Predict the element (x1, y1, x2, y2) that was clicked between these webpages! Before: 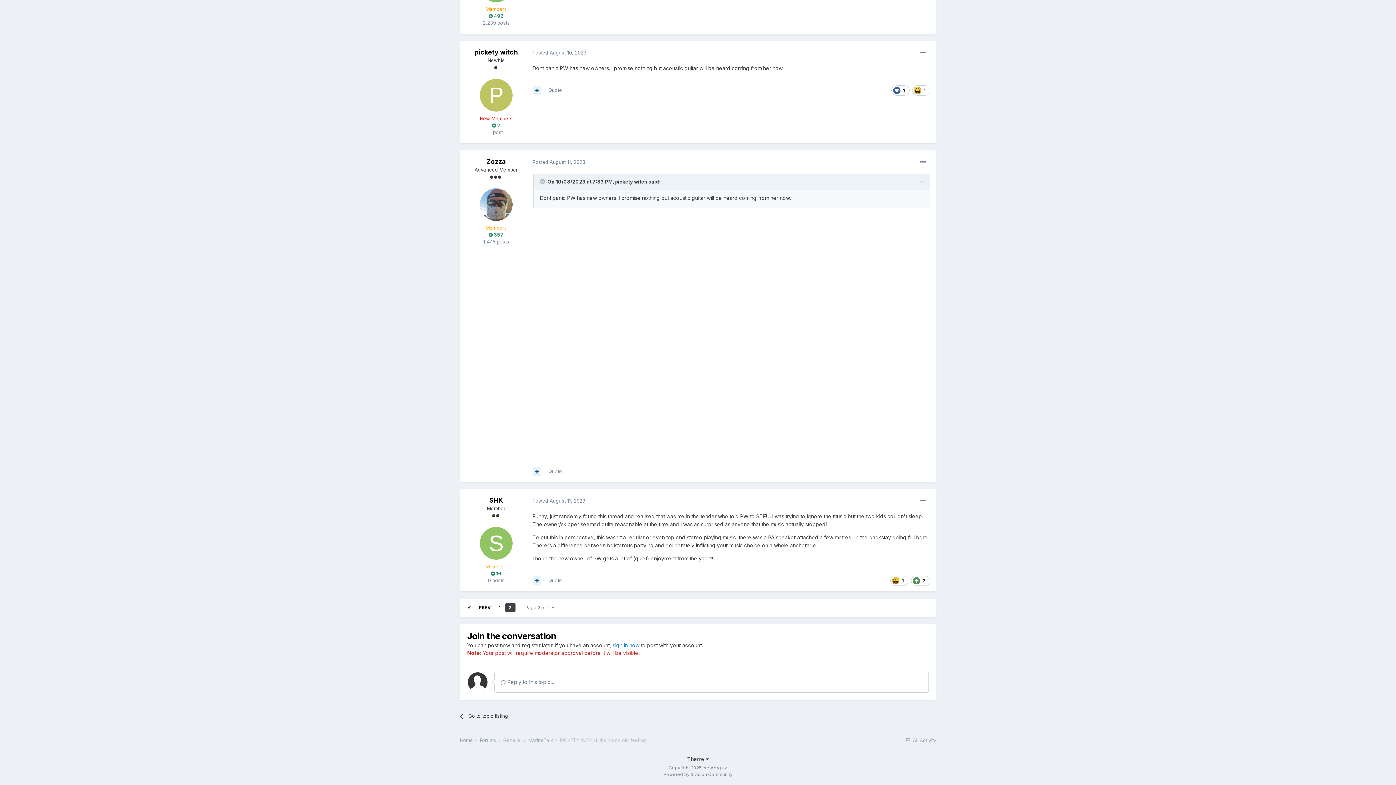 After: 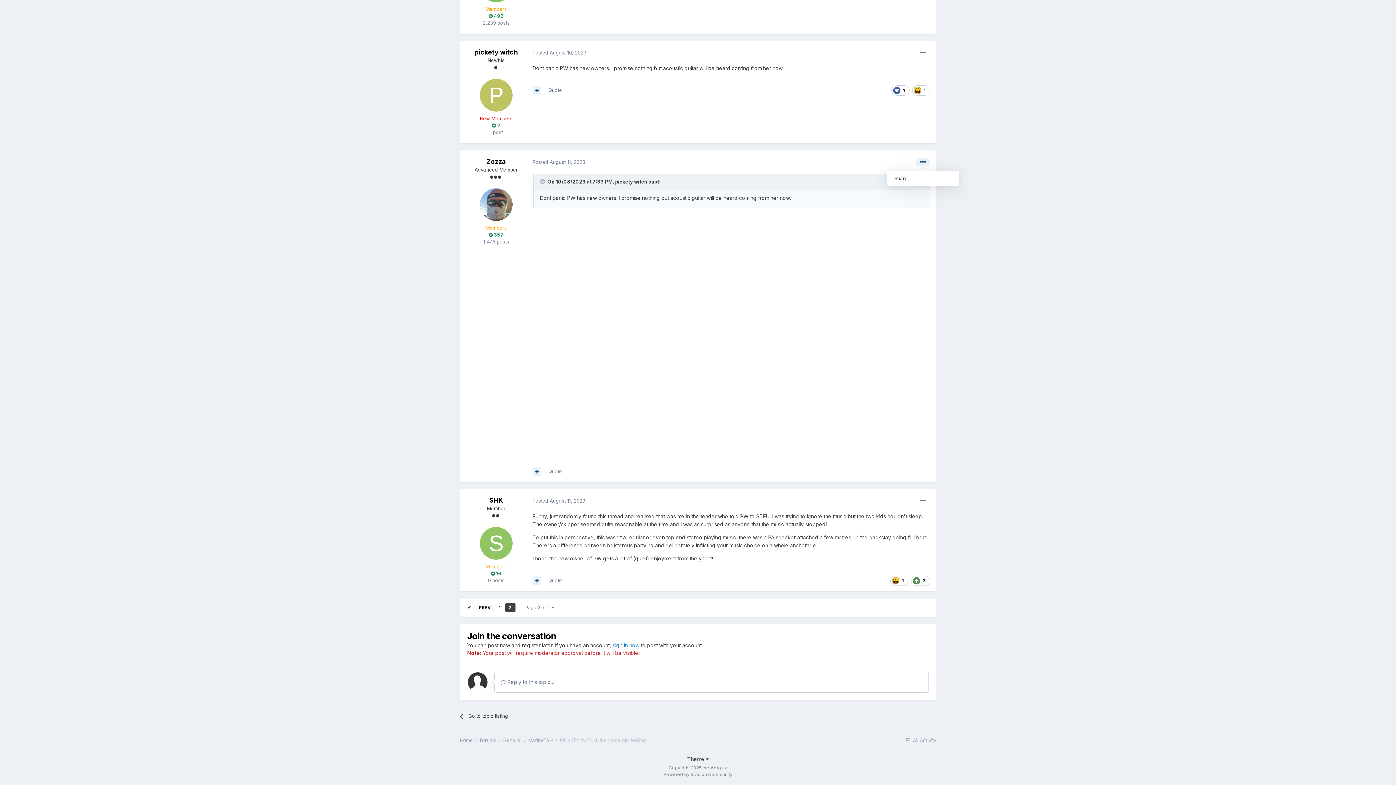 Action: bbox: (916, 157, 930, 166)